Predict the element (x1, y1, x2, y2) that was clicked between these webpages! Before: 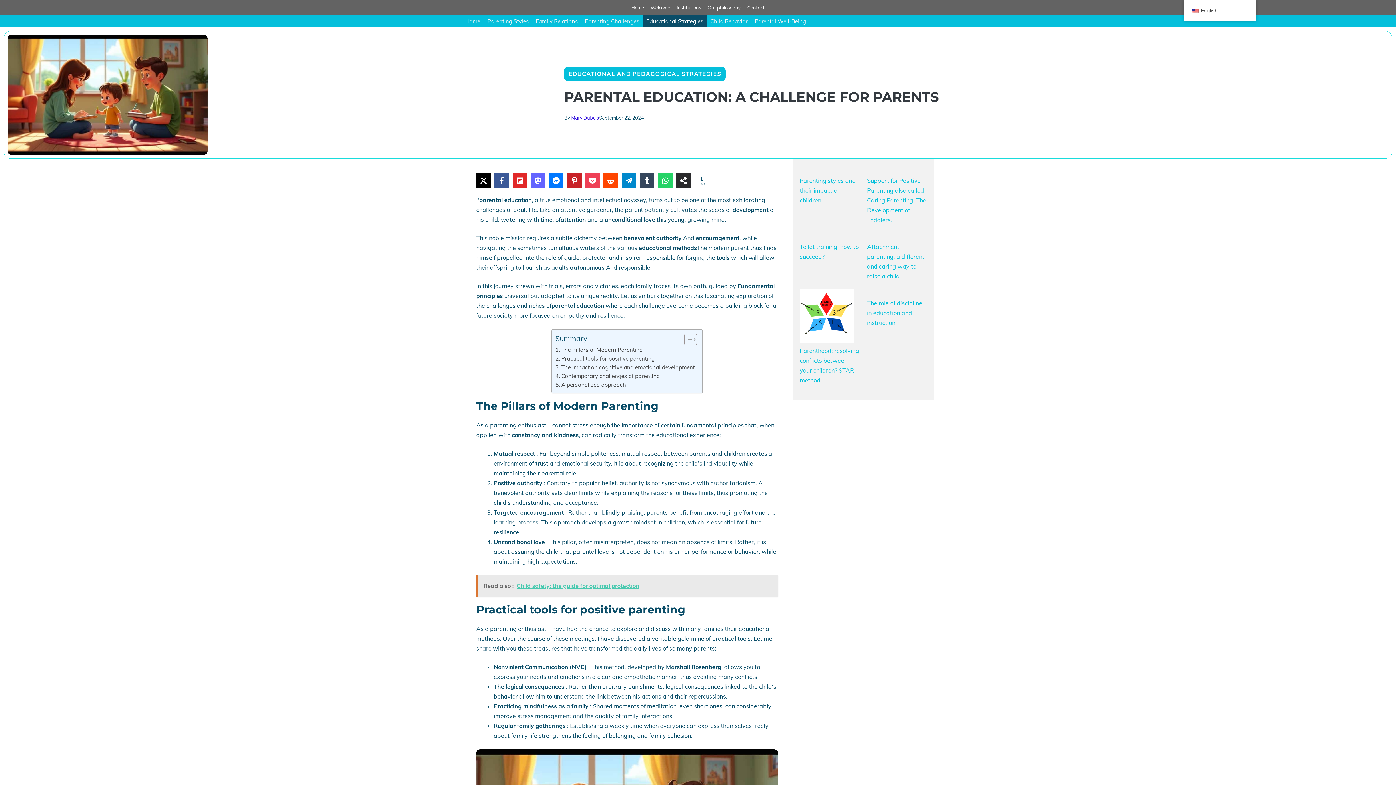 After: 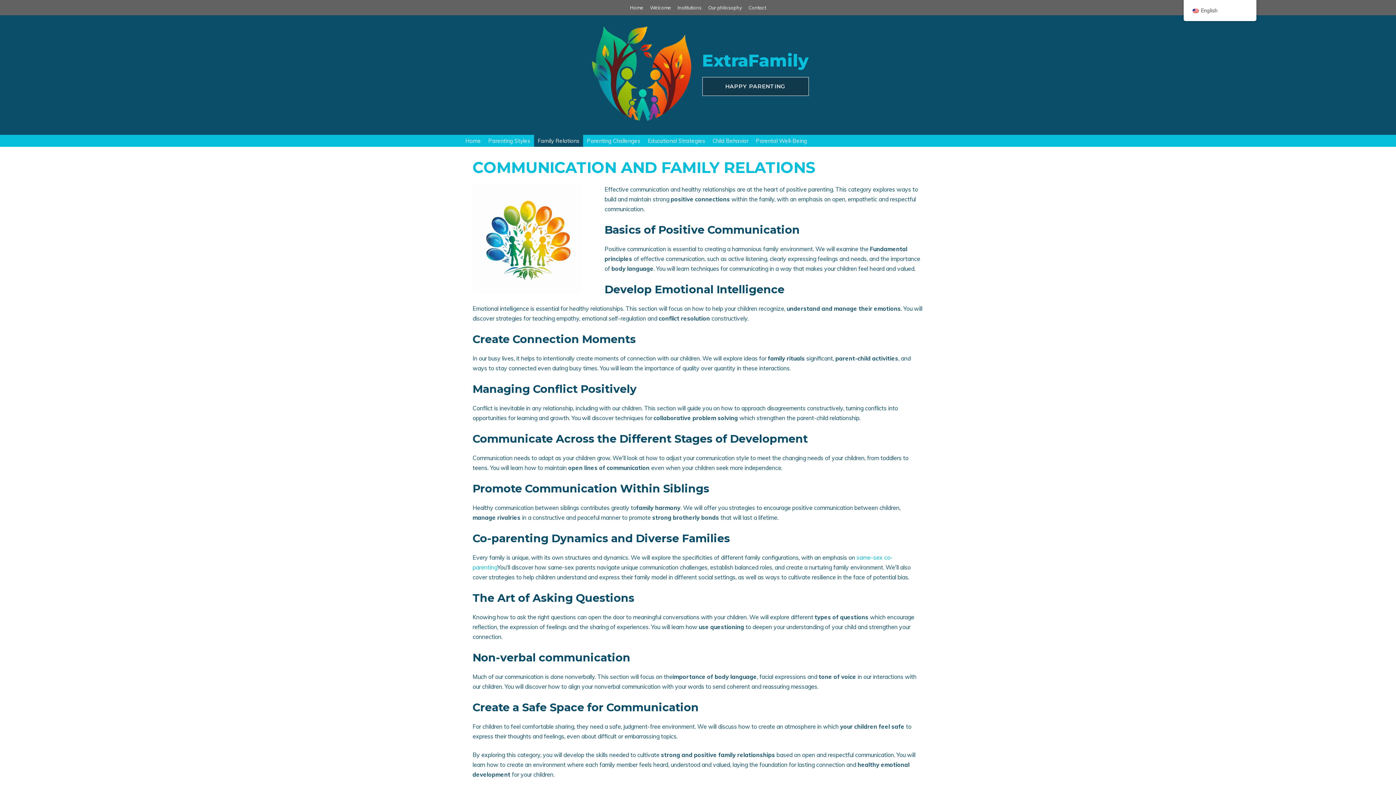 Action: bbox: (532, 15, 581, 27) label: Family Relations